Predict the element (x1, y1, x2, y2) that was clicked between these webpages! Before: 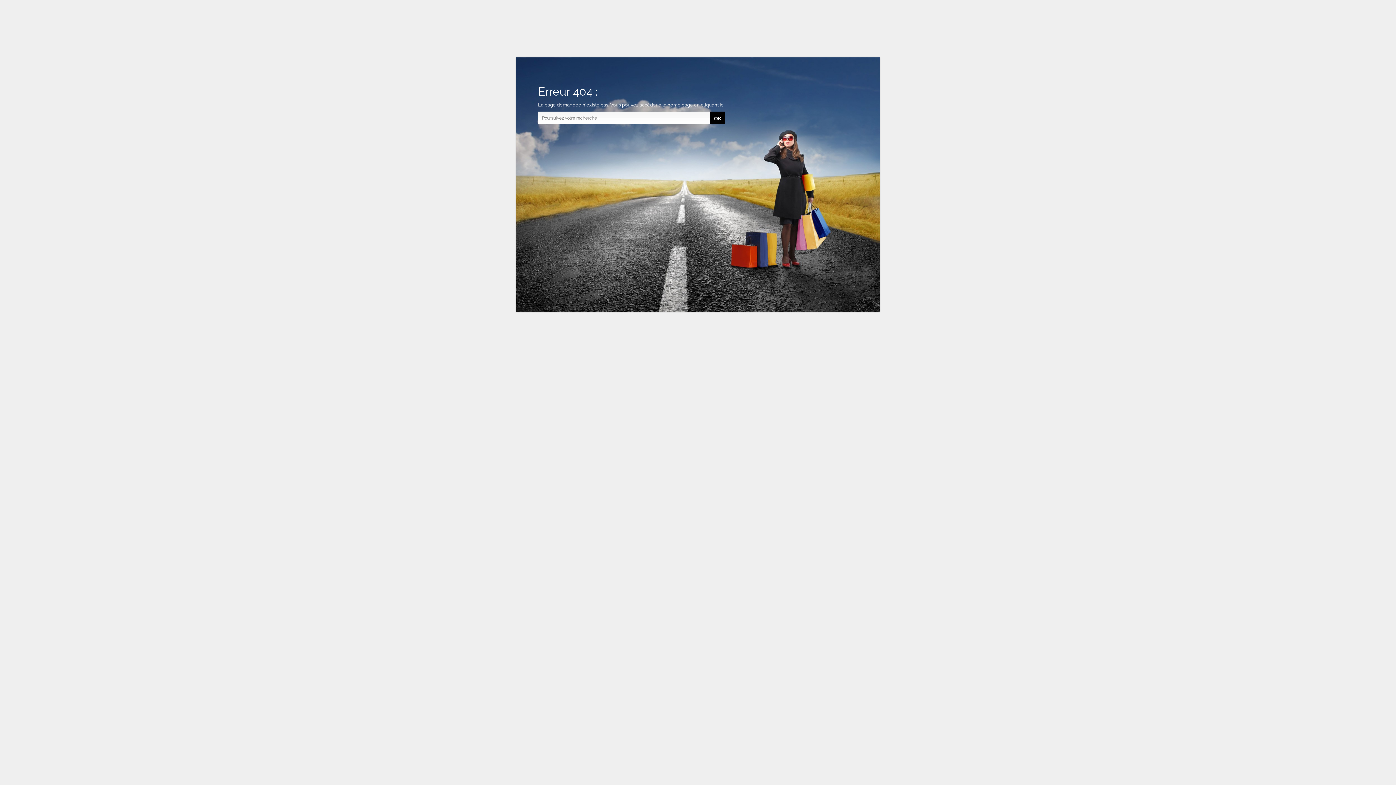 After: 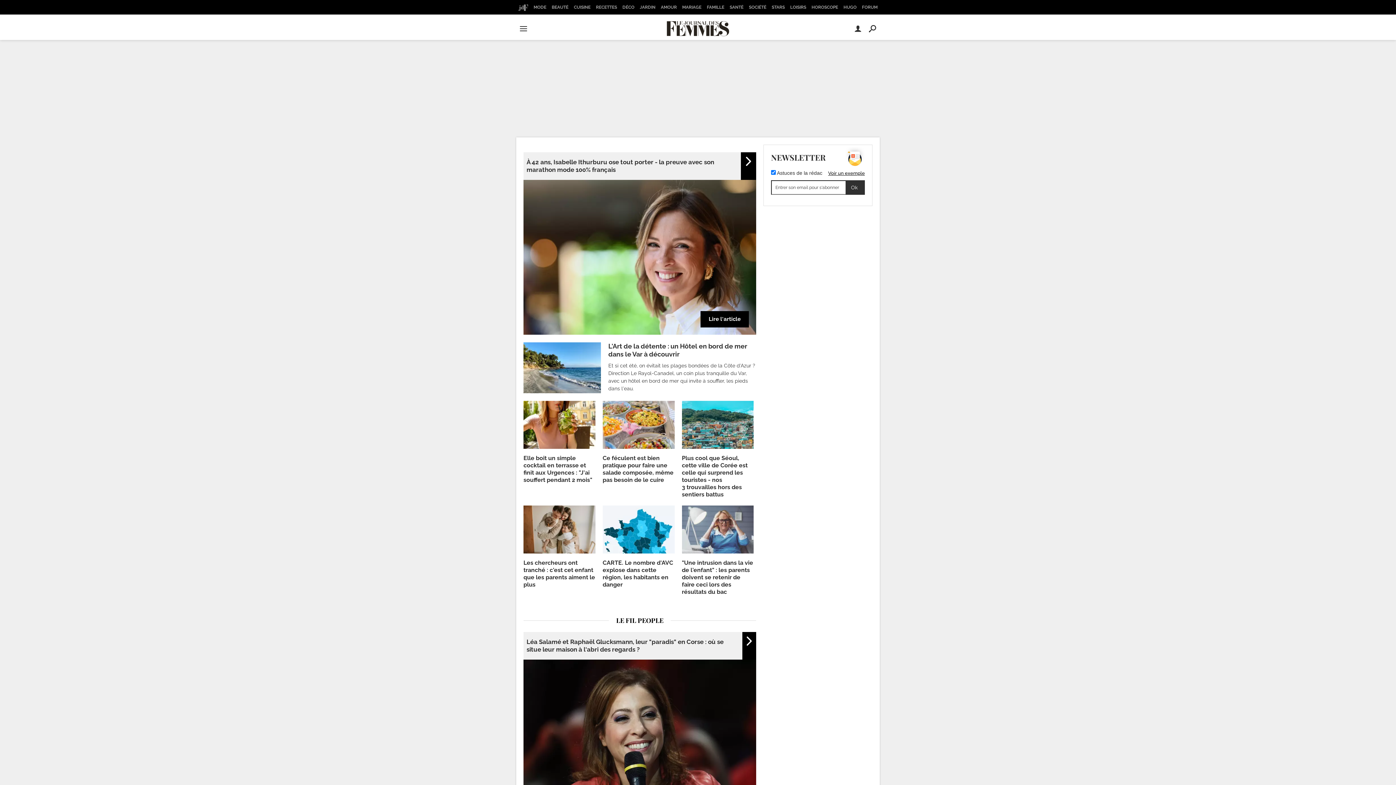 Action: bbox: (701, 102, 724, 107) label: cliquant ici